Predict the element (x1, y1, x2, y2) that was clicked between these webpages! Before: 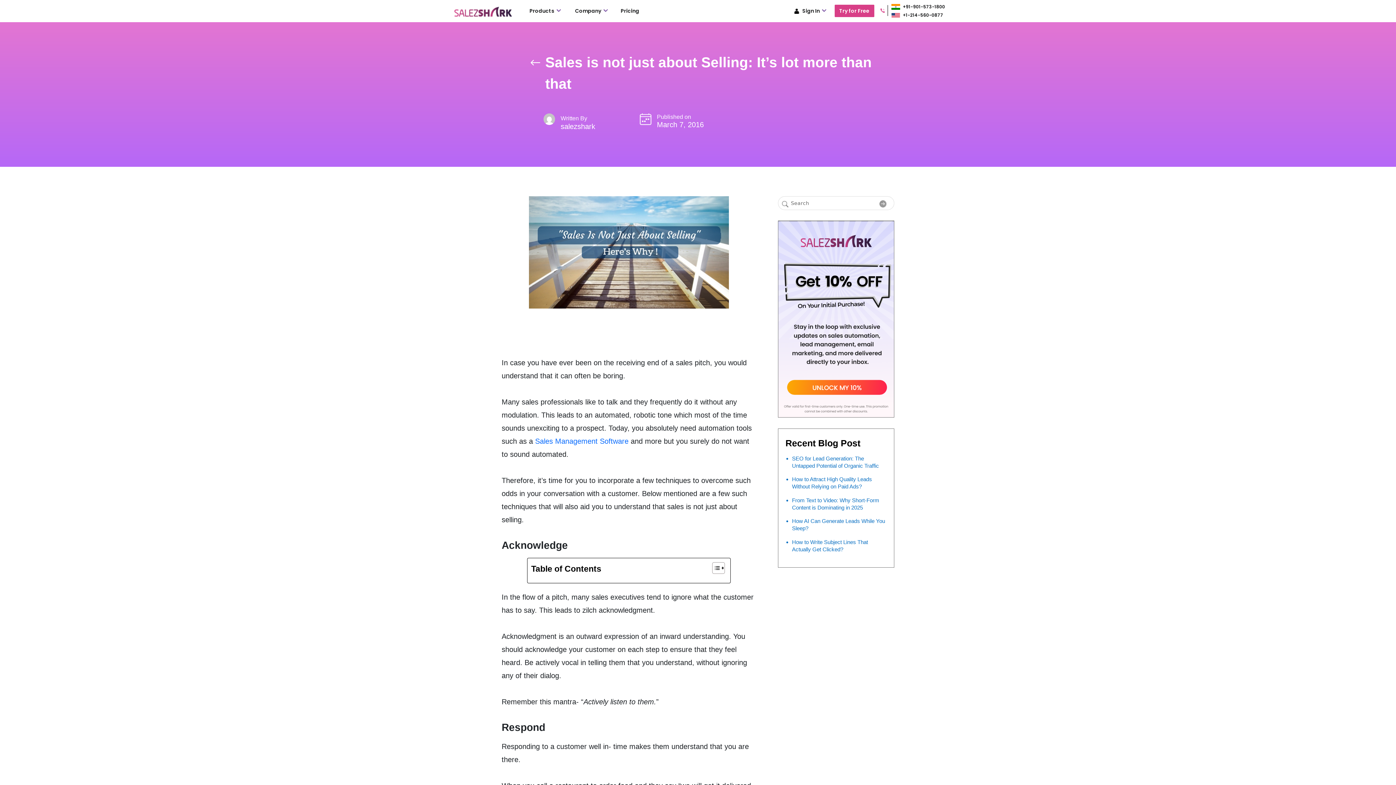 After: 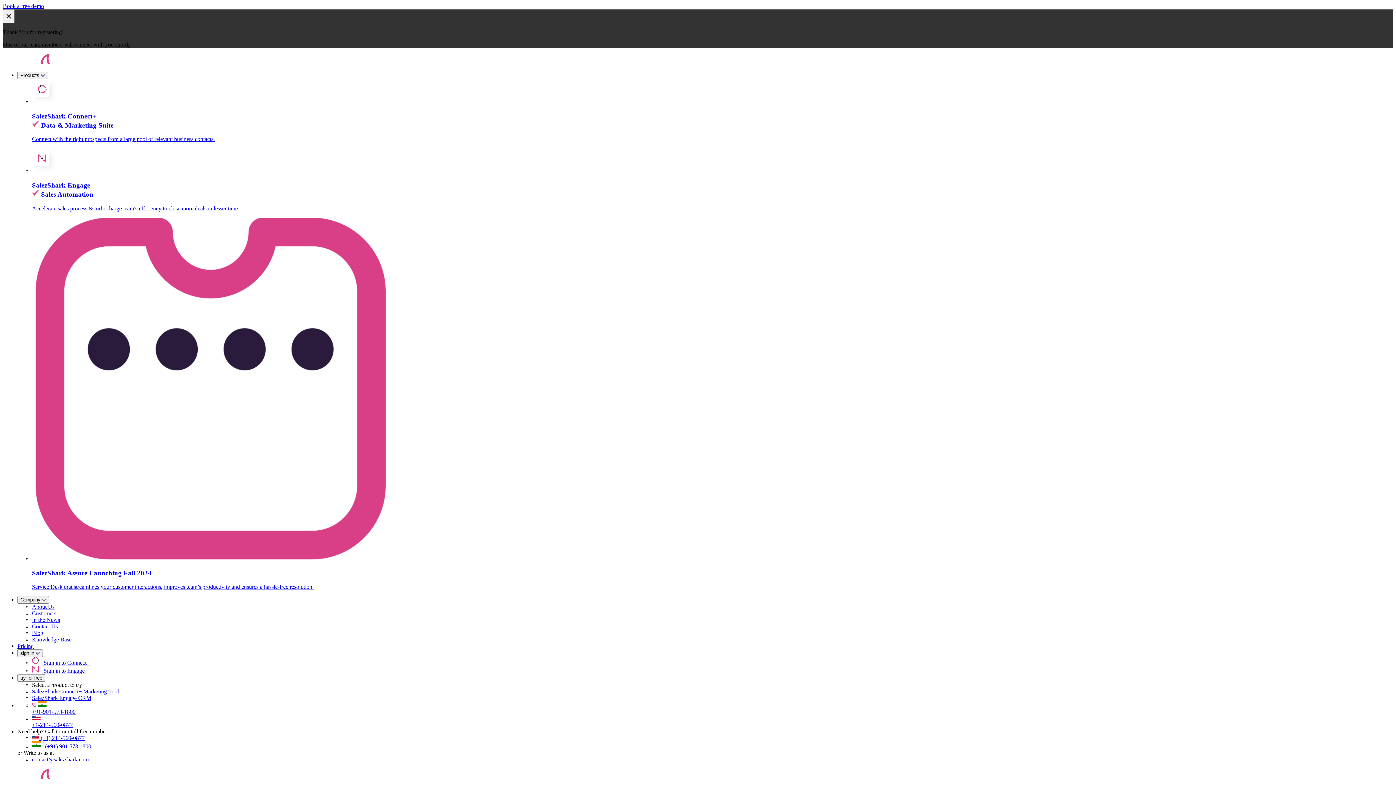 Action: bbox: (535, 437, 628, 445) label: Sales Management Software